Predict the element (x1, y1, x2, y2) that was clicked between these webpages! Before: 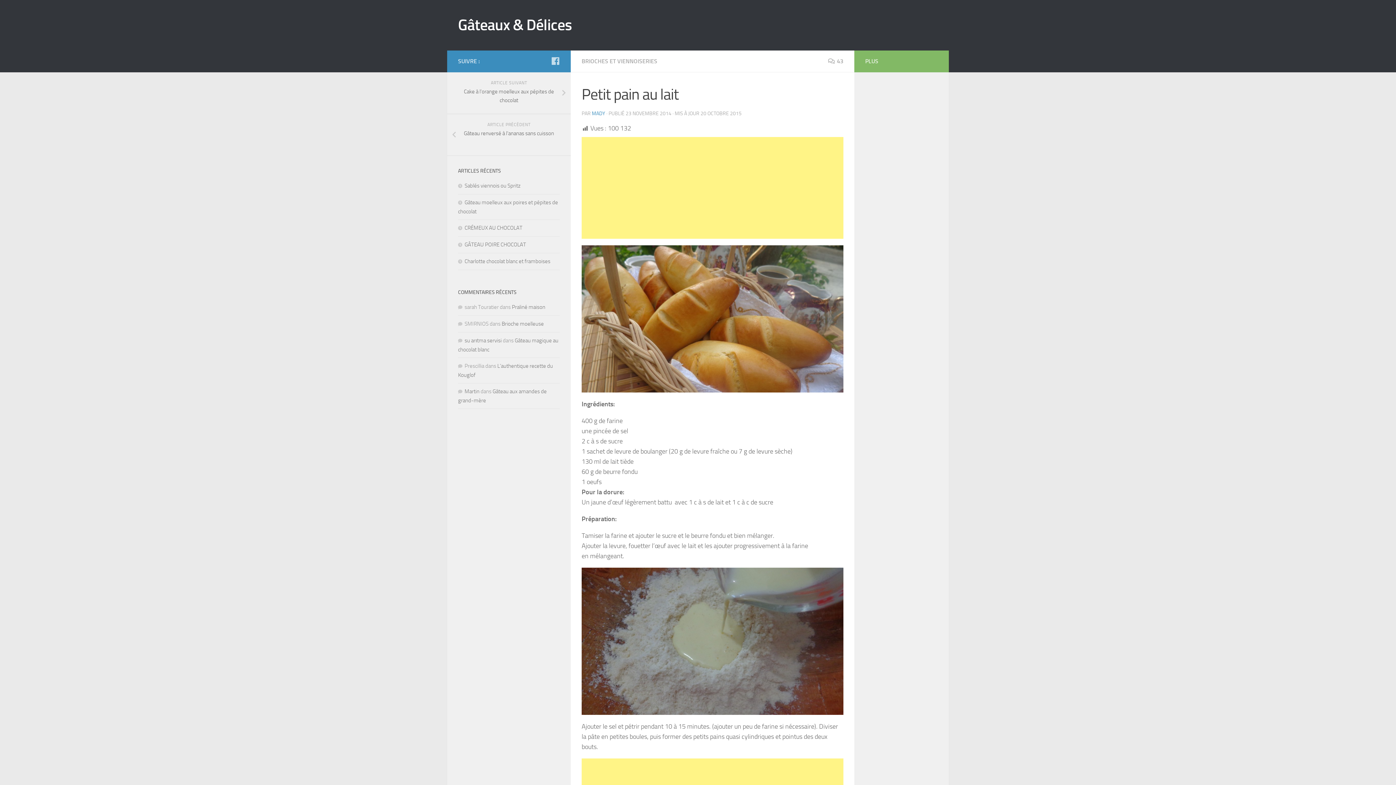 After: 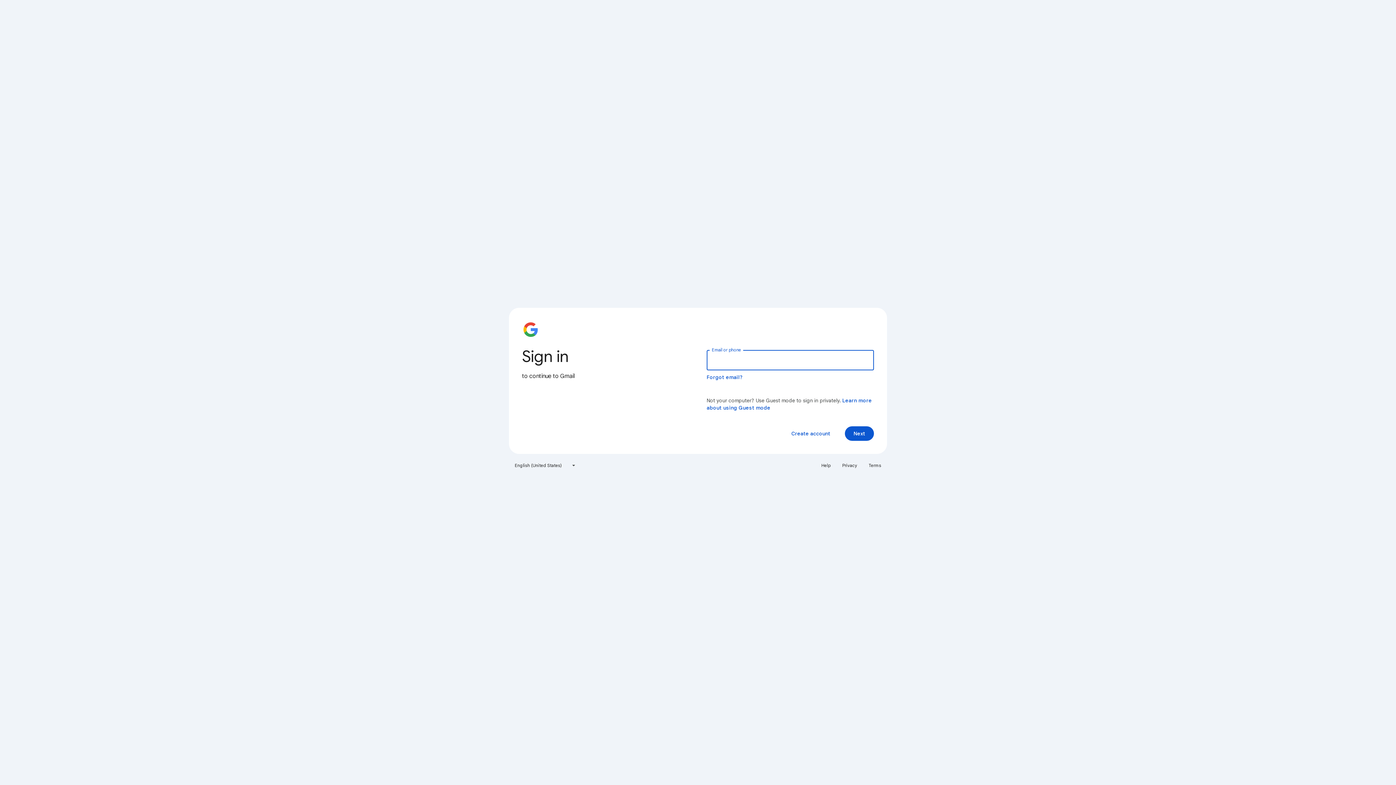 Action: bbox: (464, 388, 479, 394) label: Martin